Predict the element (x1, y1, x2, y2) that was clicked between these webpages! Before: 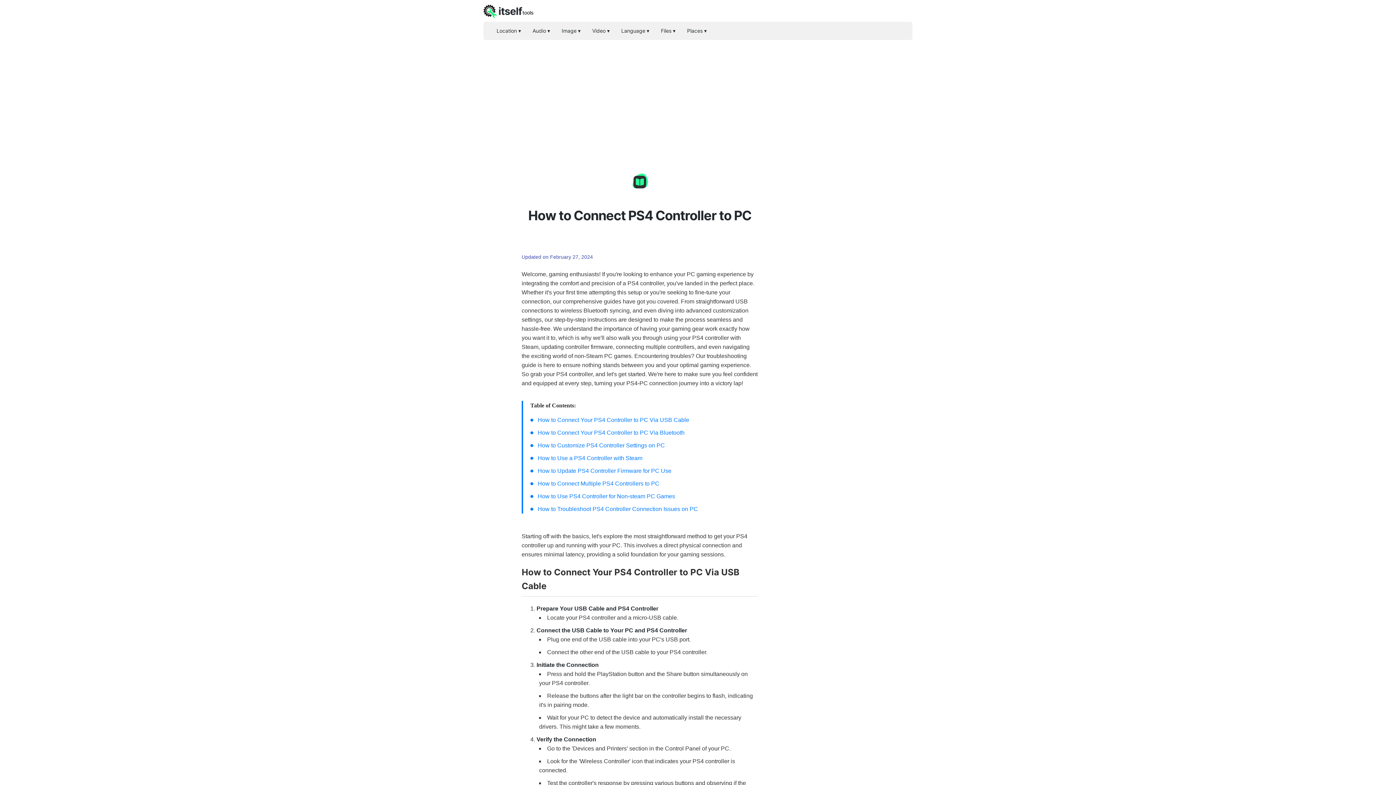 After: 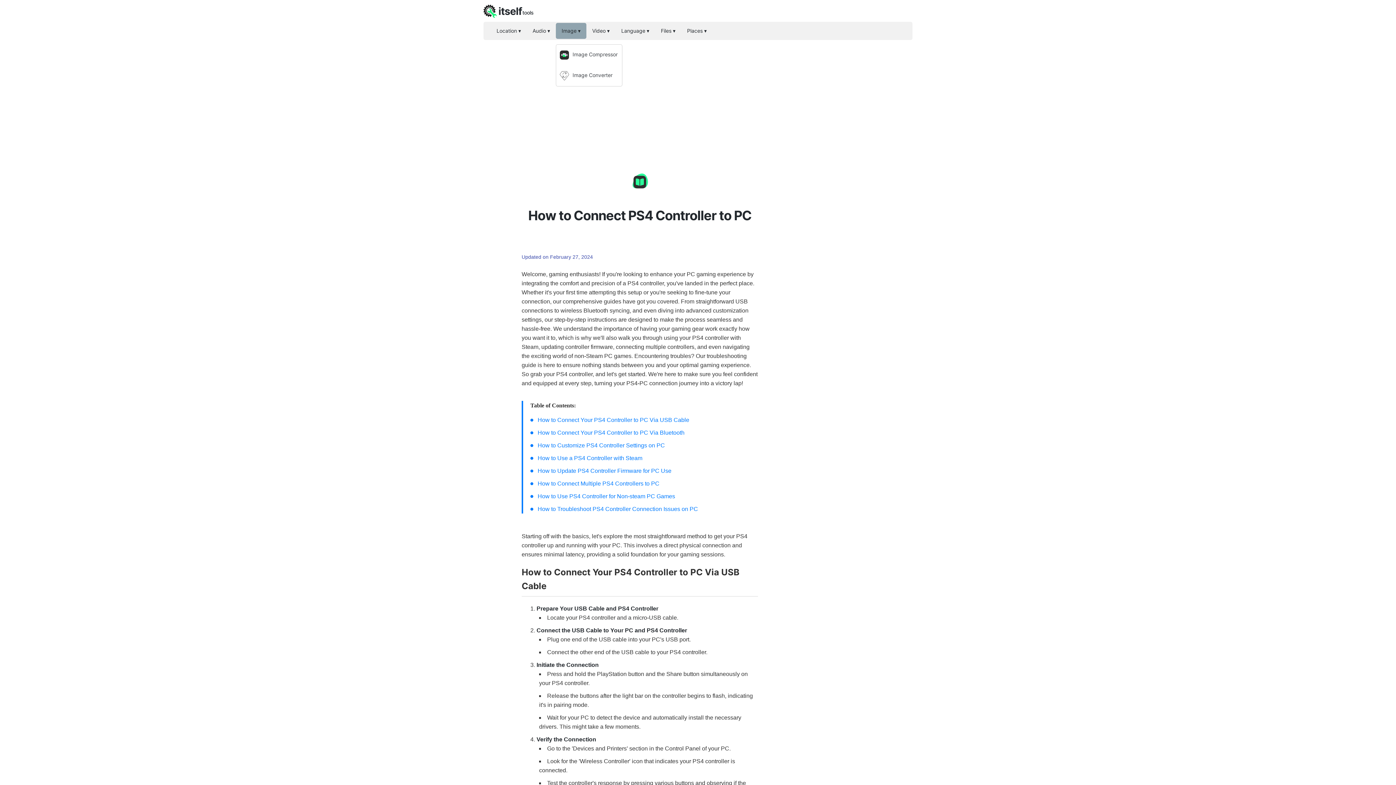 Action: bbox: (556, 22, 586, 38) label: Image ▾